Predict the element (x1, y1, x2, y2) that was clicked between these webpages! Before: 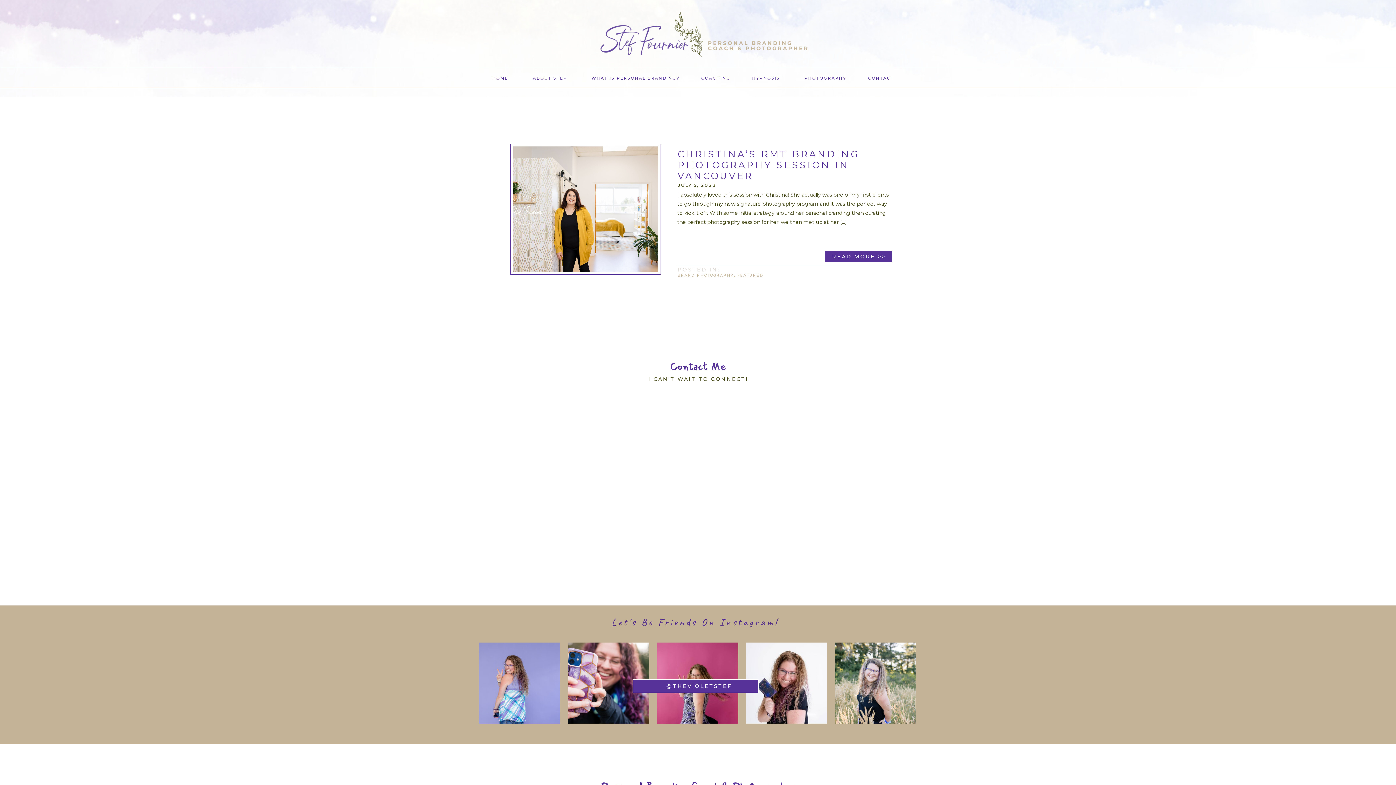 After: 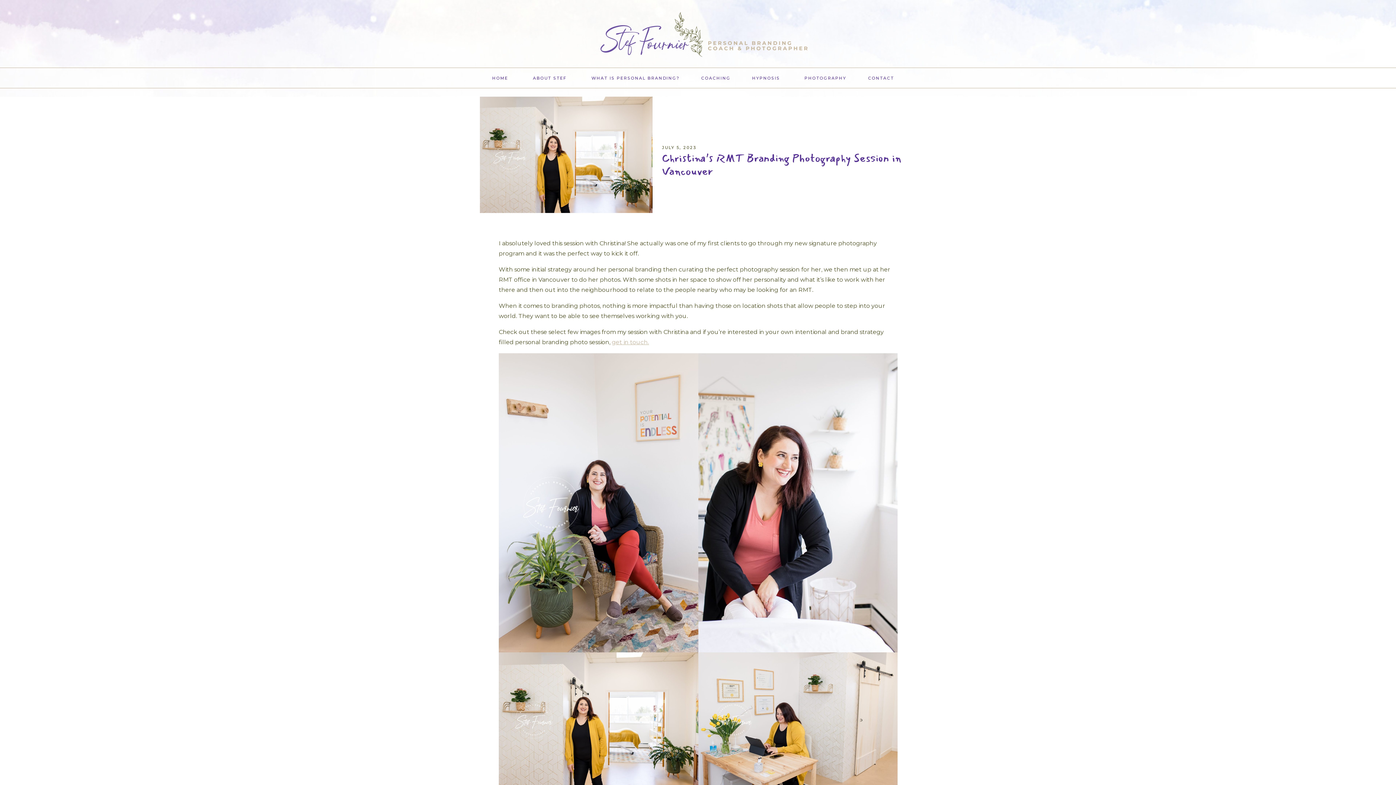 Action: bbox: (677, 148, 859, 181) label: CHRISTINA’S RMT BRANDING PHOTOGRAPHY SESSION IN VANCOUVER